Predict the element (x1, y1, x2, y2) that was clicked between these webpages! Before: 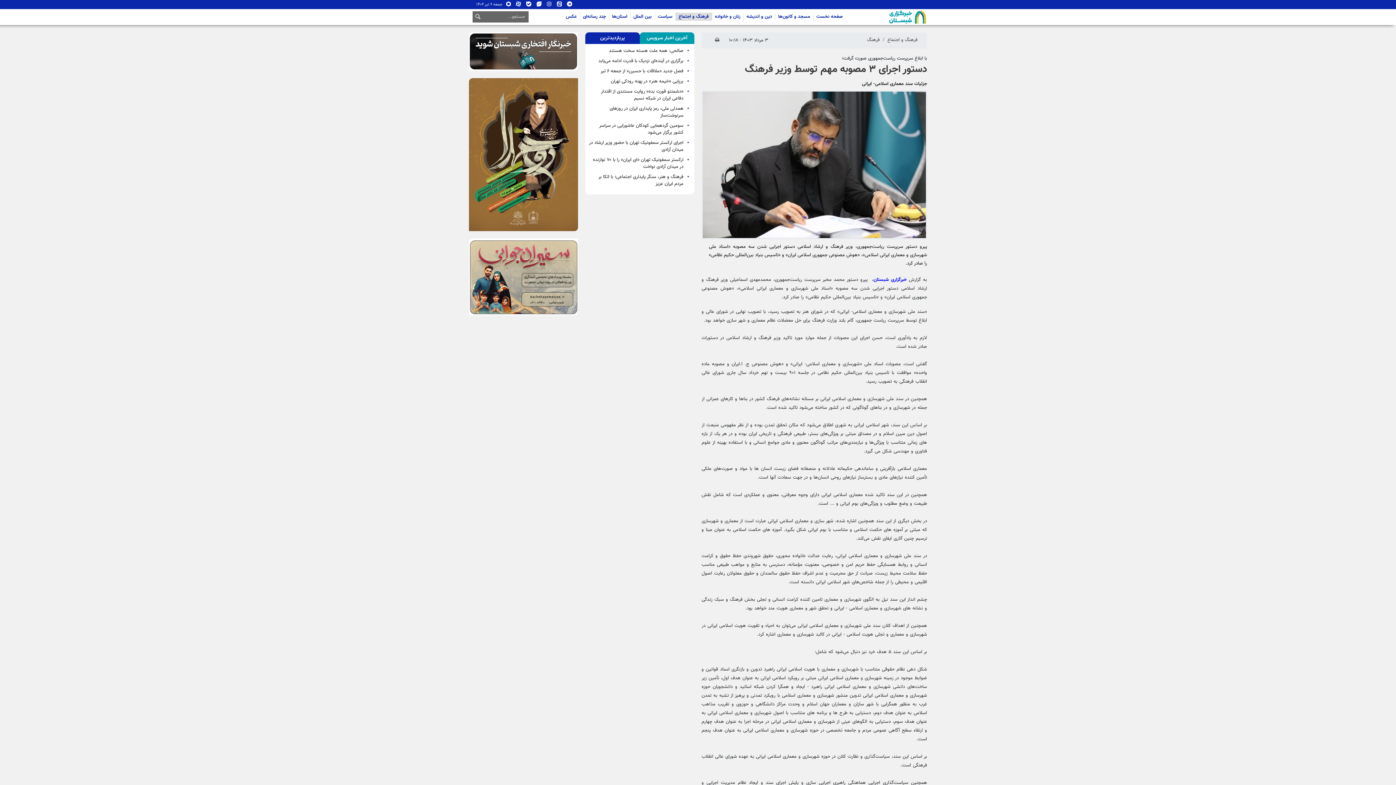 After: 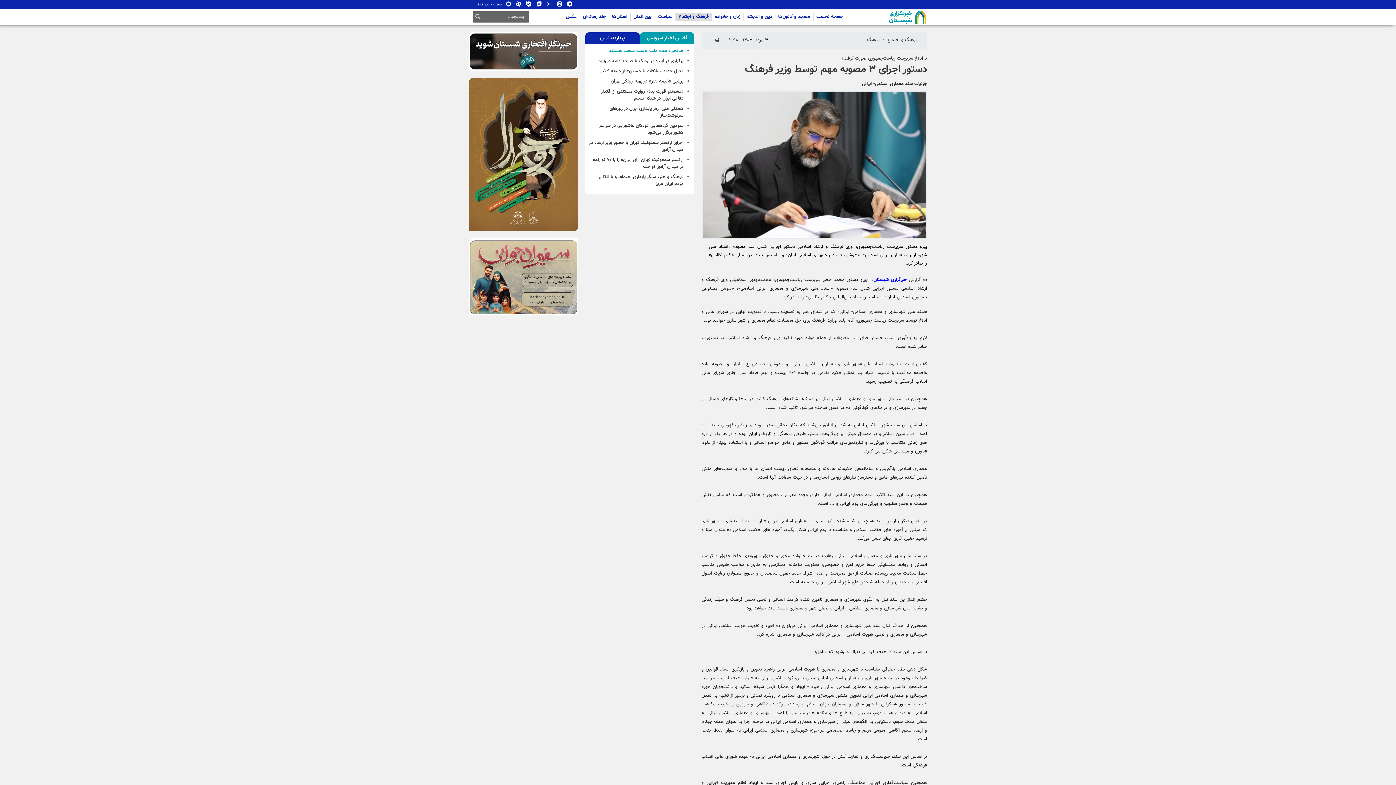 Action: bbox: (609, 47, 683, 54) label: صالحی: همه ملت هسته سخت هستند